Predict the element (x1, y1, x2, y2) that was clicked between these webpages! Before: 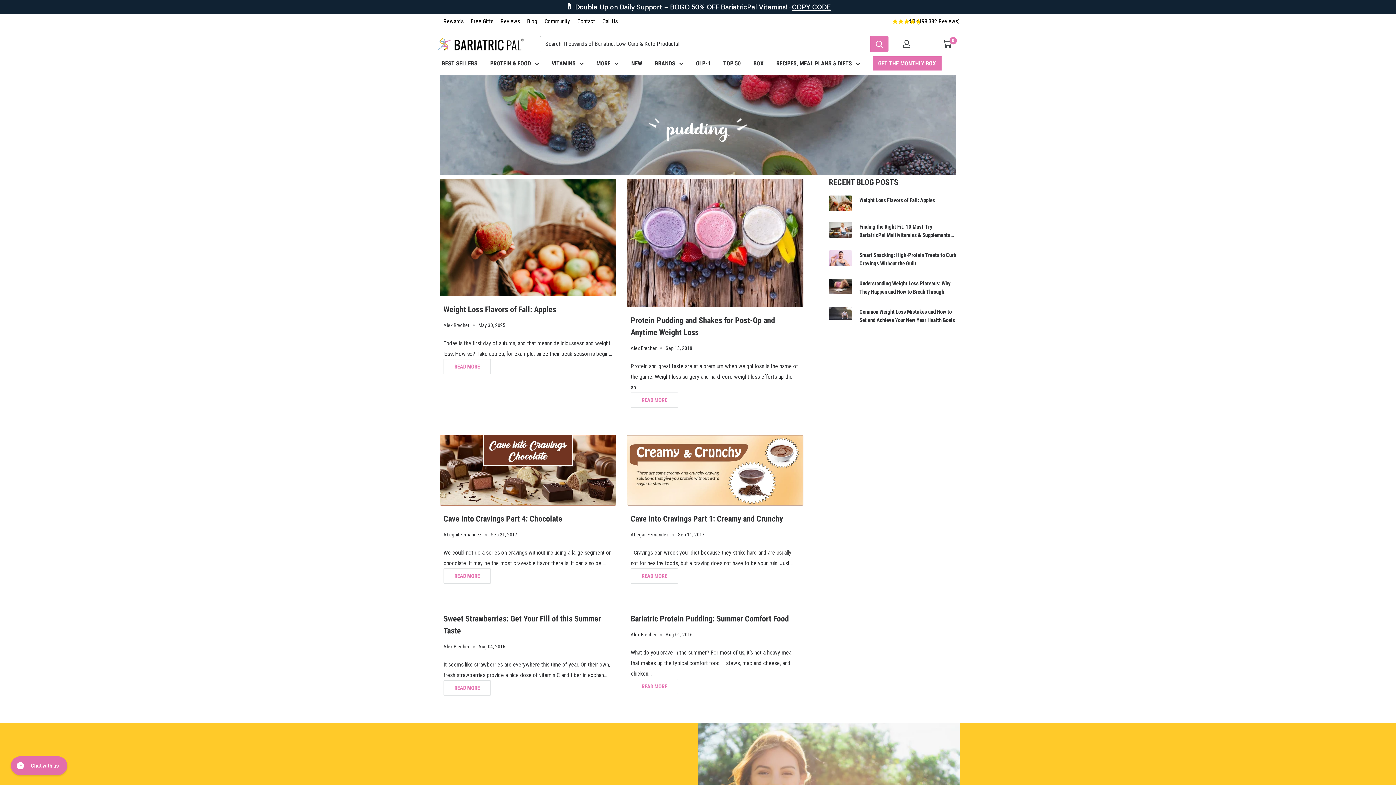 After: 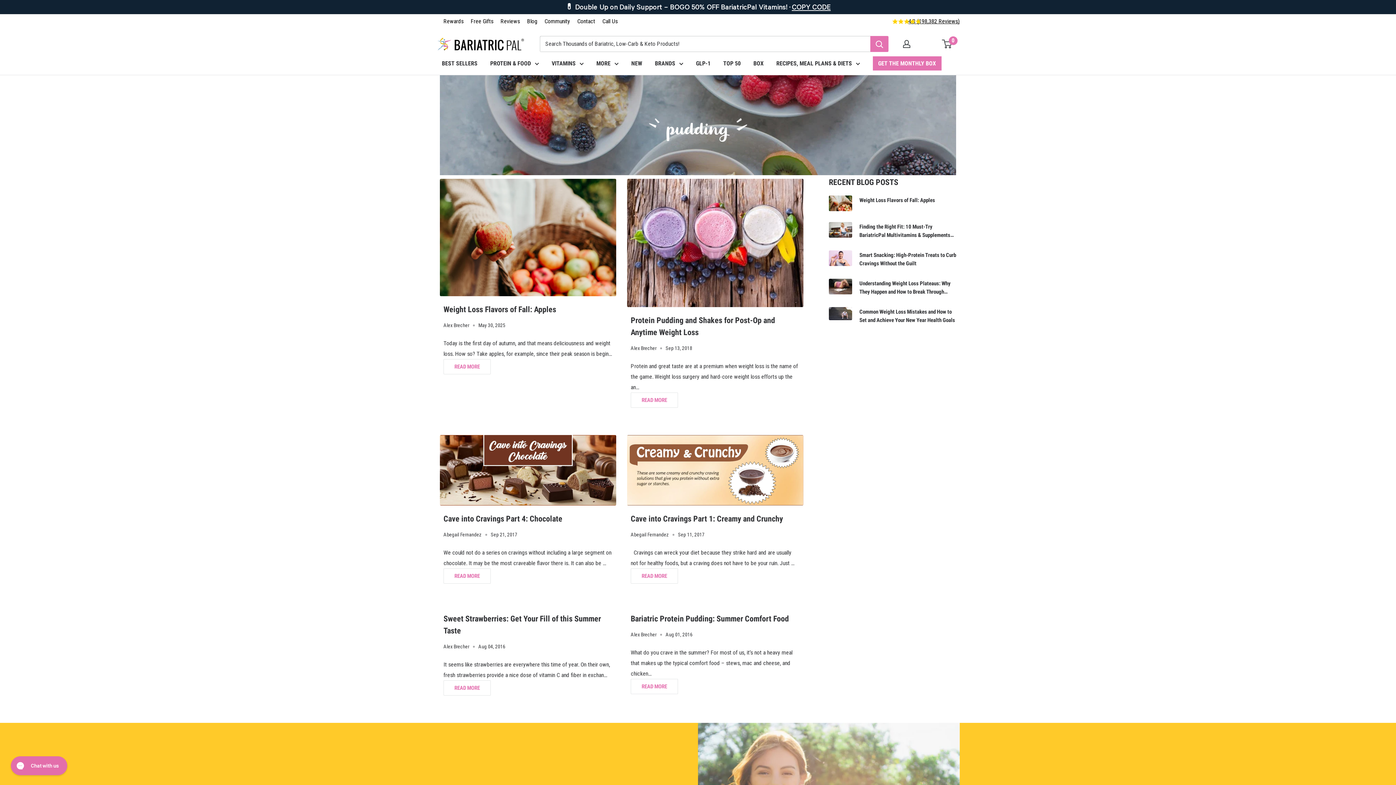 Action: label: 0 bbox: (942, 38, 960, 49)